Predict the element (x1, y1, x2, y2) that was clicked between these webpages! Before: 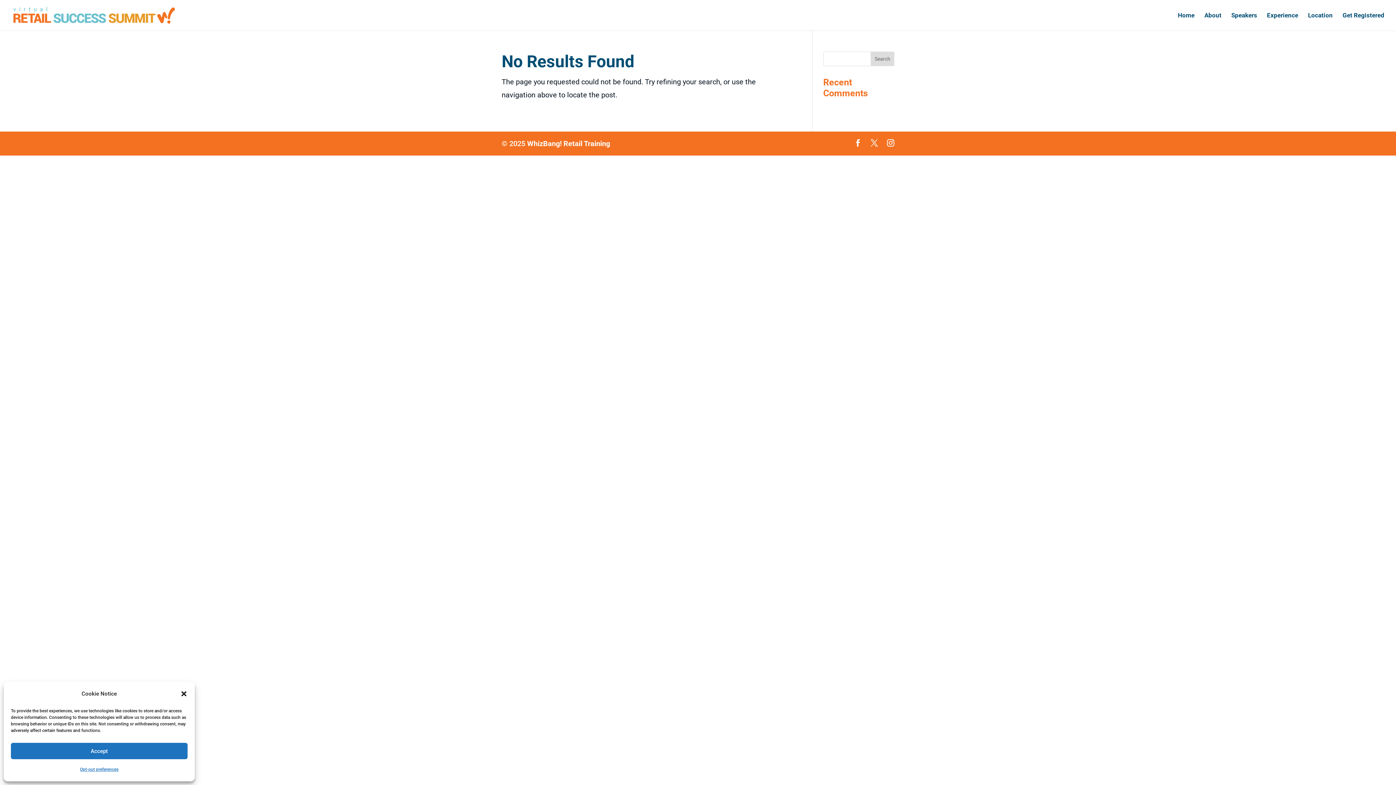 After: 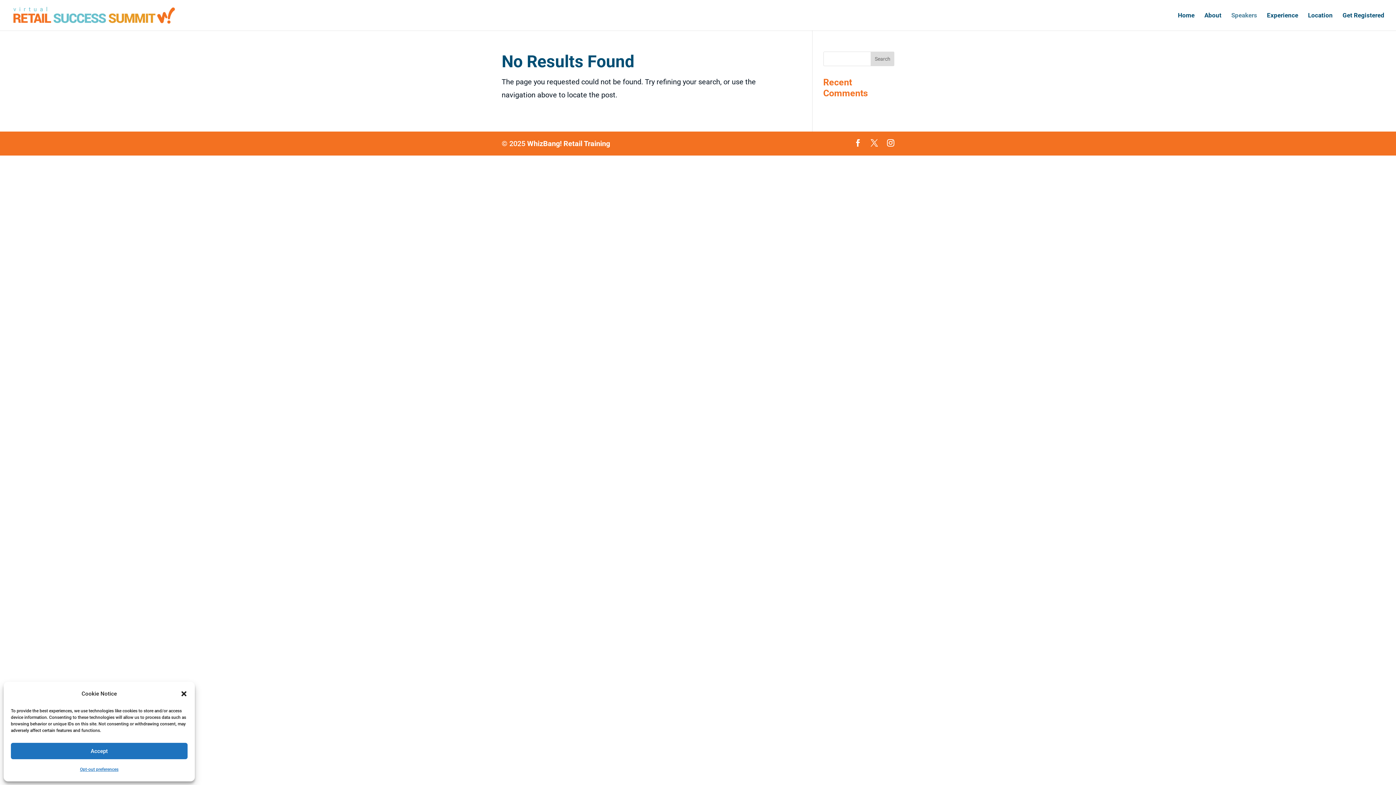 Action: bbox: (1231, 12, 1257, 30) label: Speakers